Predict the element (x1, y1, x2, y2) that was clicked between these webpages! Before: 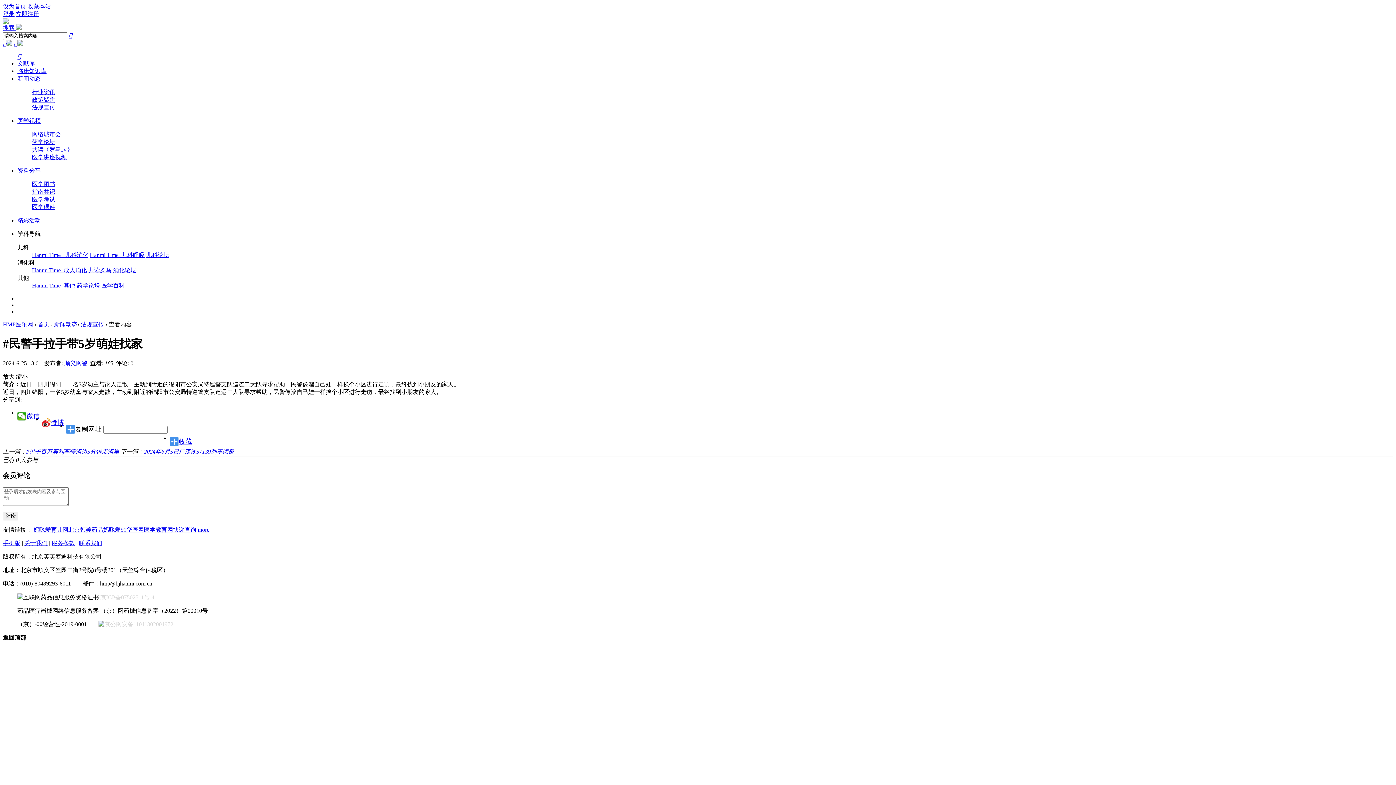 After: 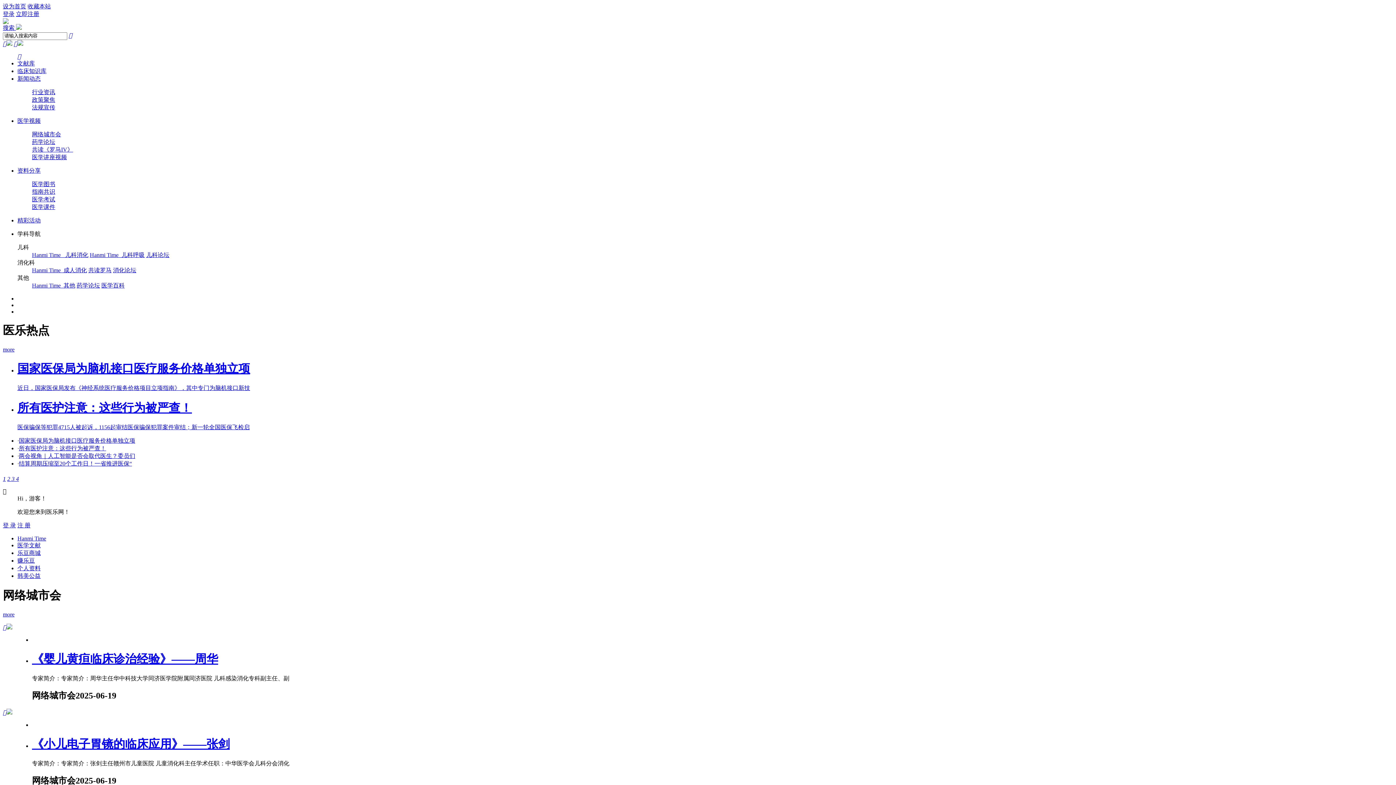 Action: bbox: (17, 53, 21, 59) label: 